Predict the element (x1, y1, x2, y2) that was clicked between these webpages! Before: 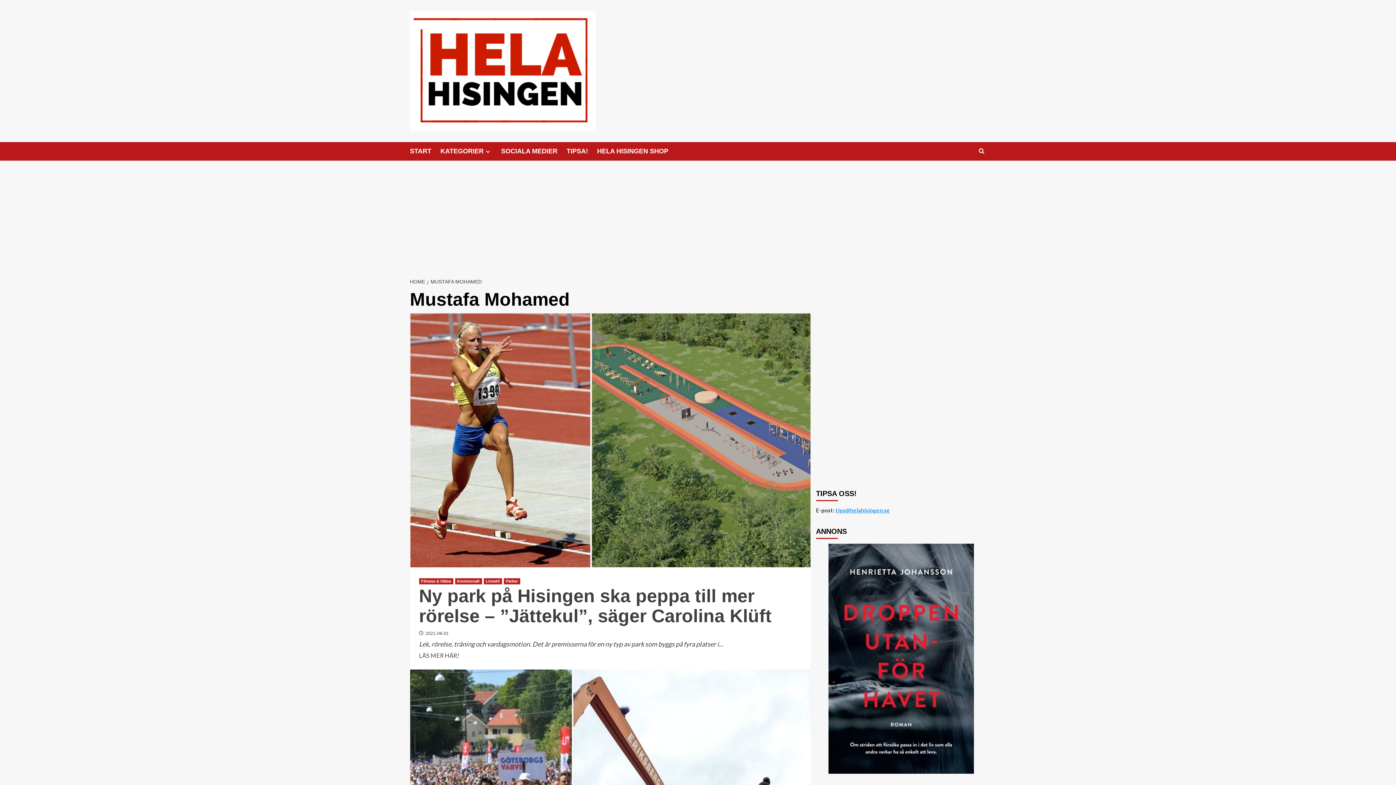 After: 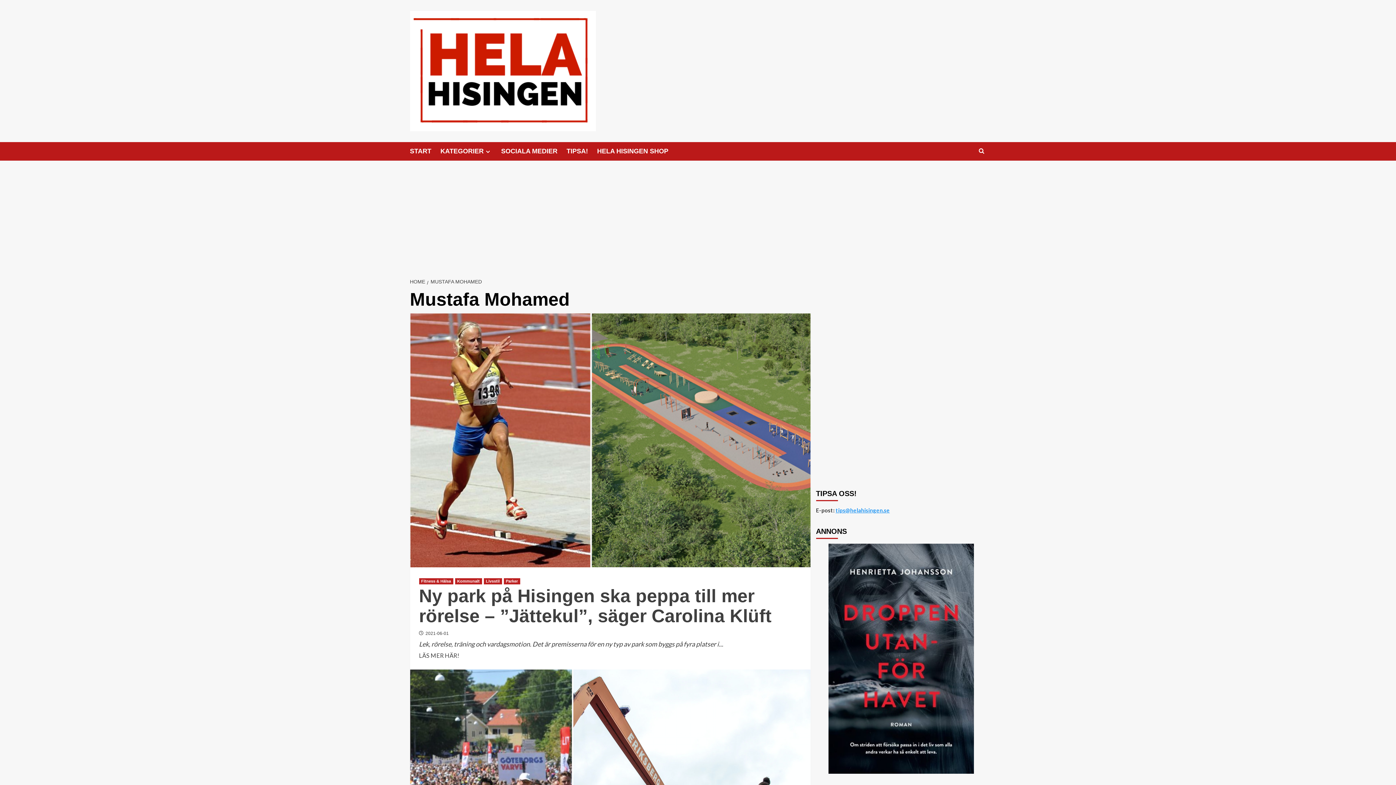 Action: bbox: (427, 278, 483, 284) label: MUSTAFA MOHAMED